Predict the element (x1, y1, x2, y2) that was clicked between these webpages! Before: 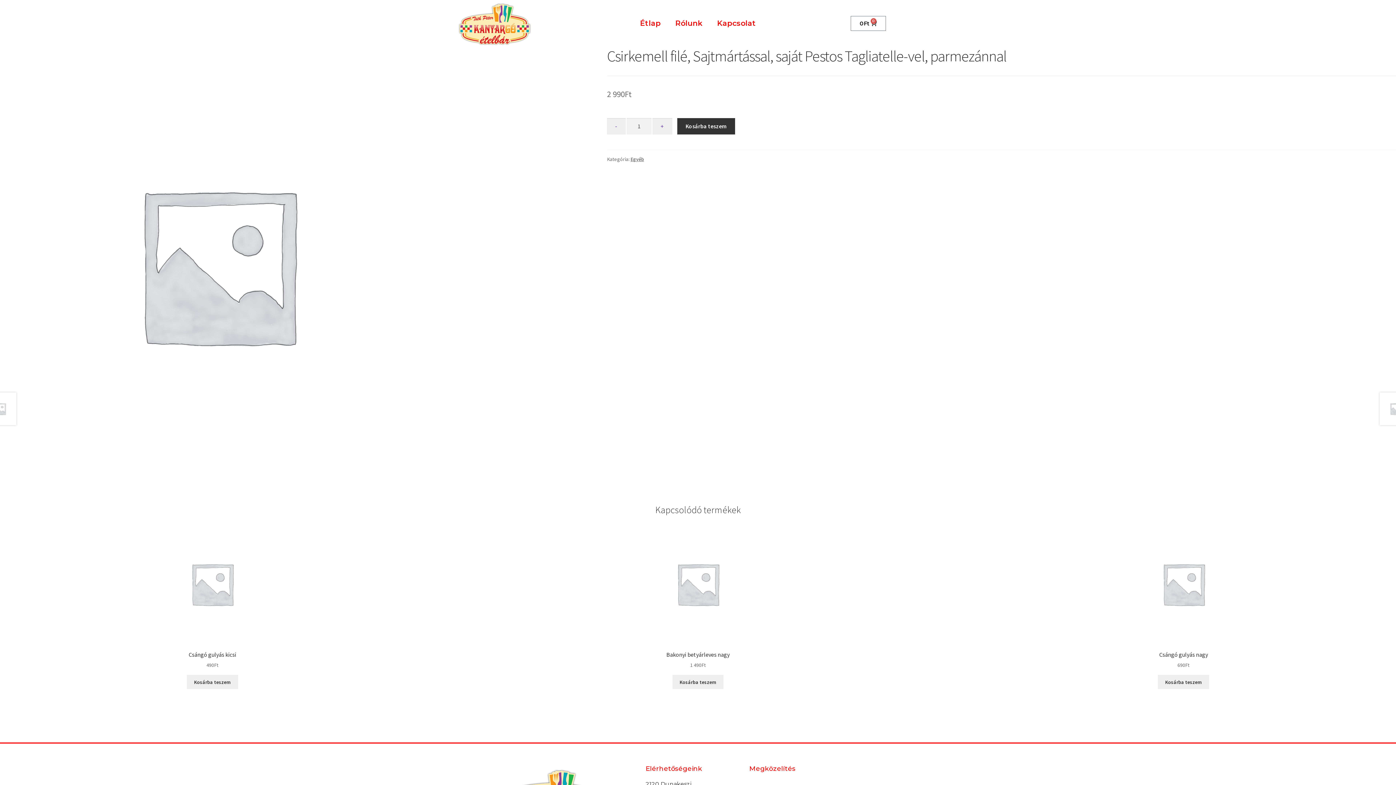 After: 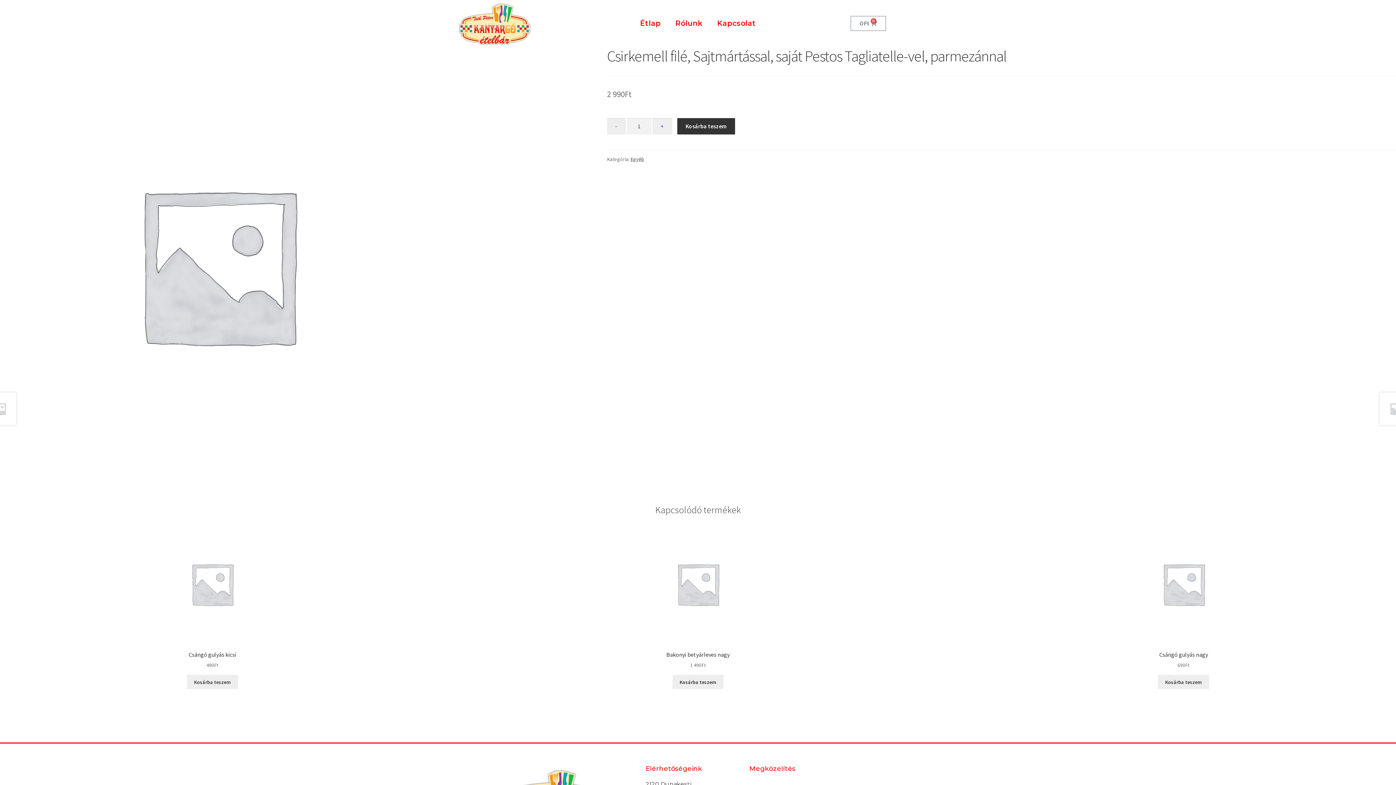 Action: bbox: (850, 15, 886, 30) label: 0Ft 
0